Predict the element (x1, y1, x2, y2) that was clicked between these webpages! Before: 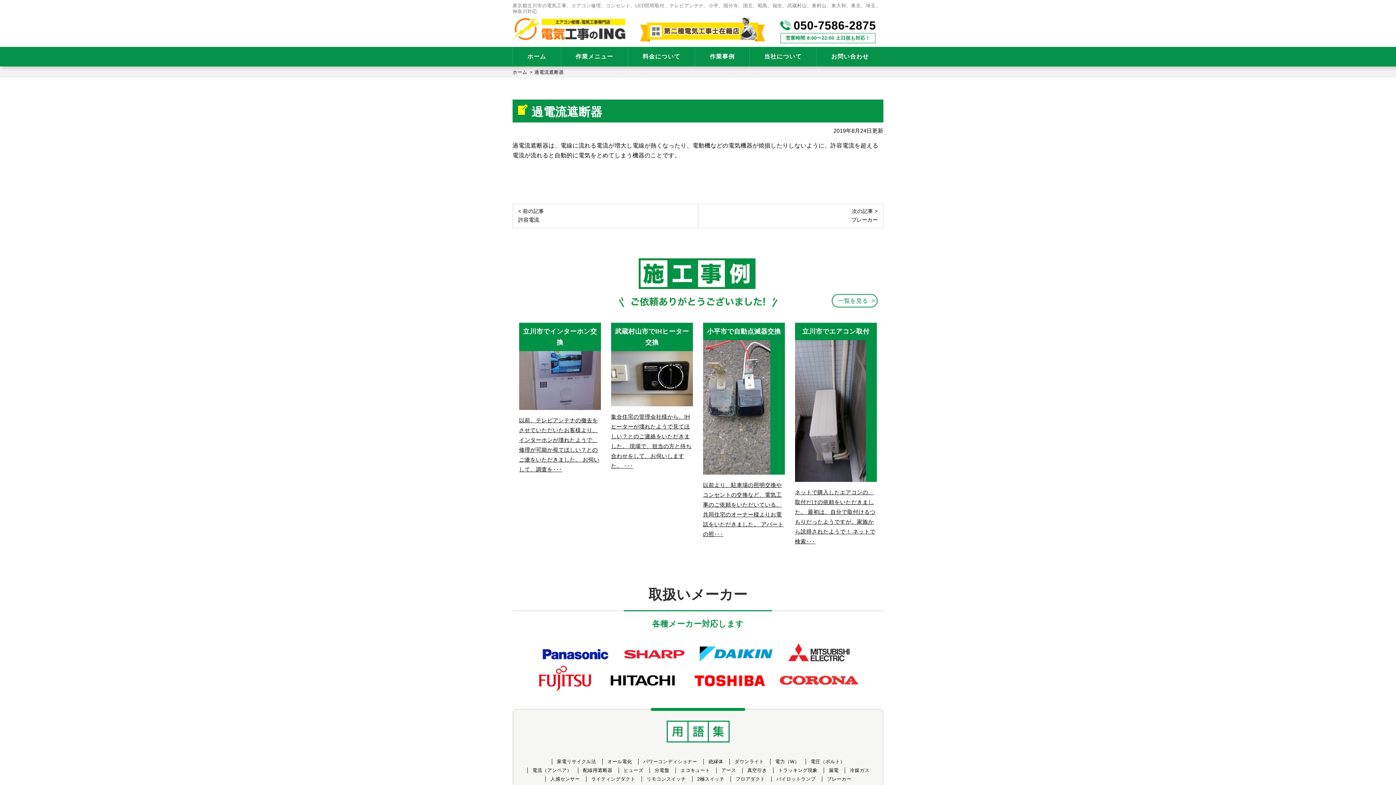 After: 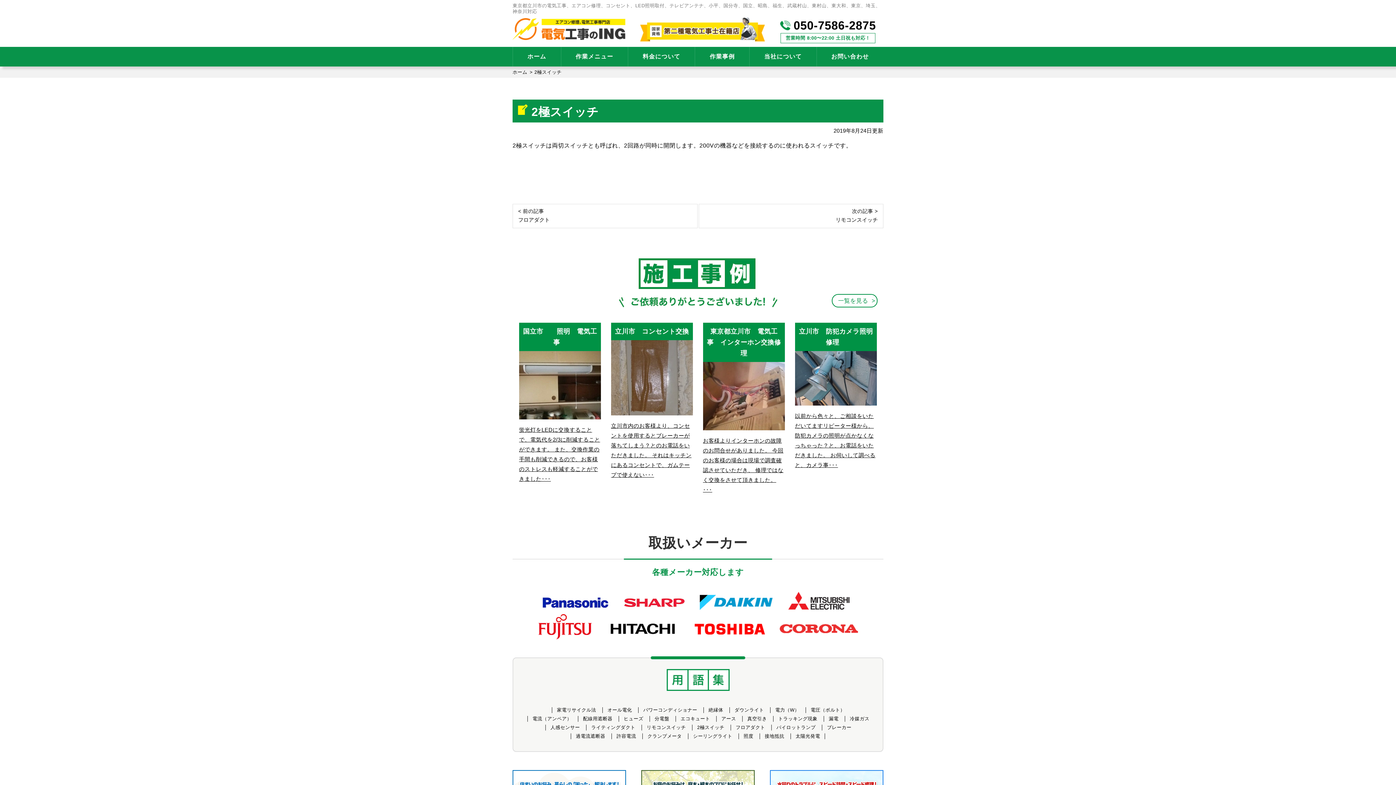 Action: bbox: (695, 775, 726, 782) label: 2極スイッチ